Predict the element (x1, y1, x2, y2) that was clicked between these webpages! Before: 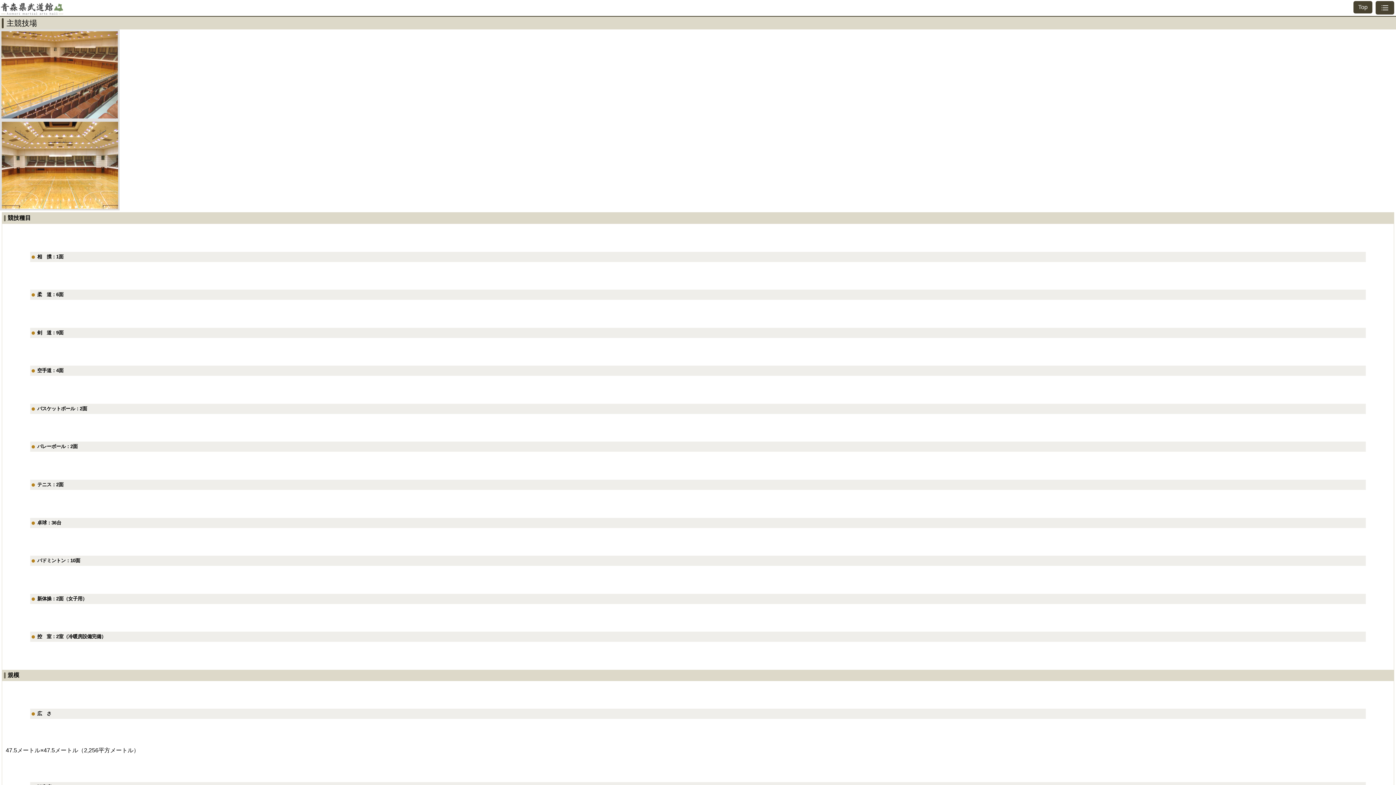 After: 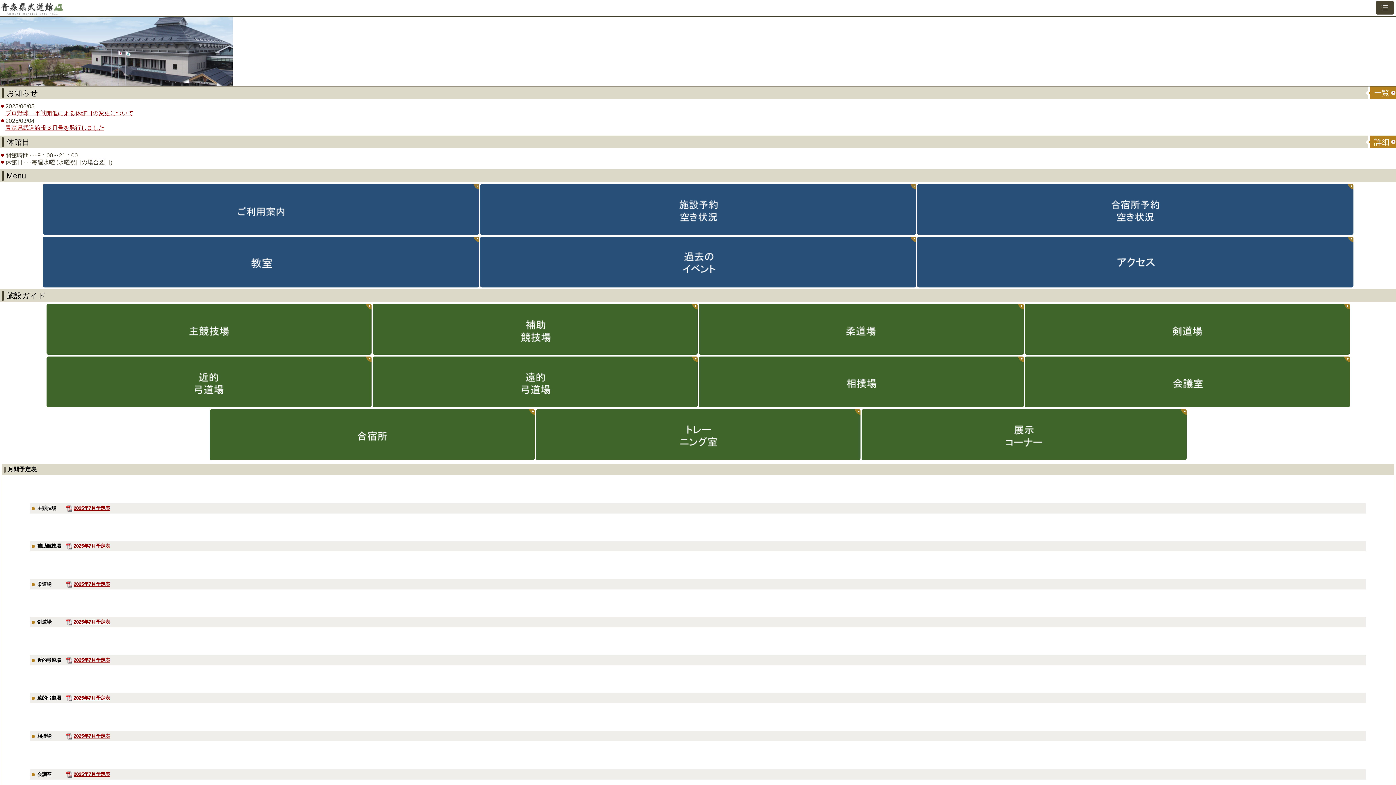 Action: bbox: (0, 0, 65, 16)